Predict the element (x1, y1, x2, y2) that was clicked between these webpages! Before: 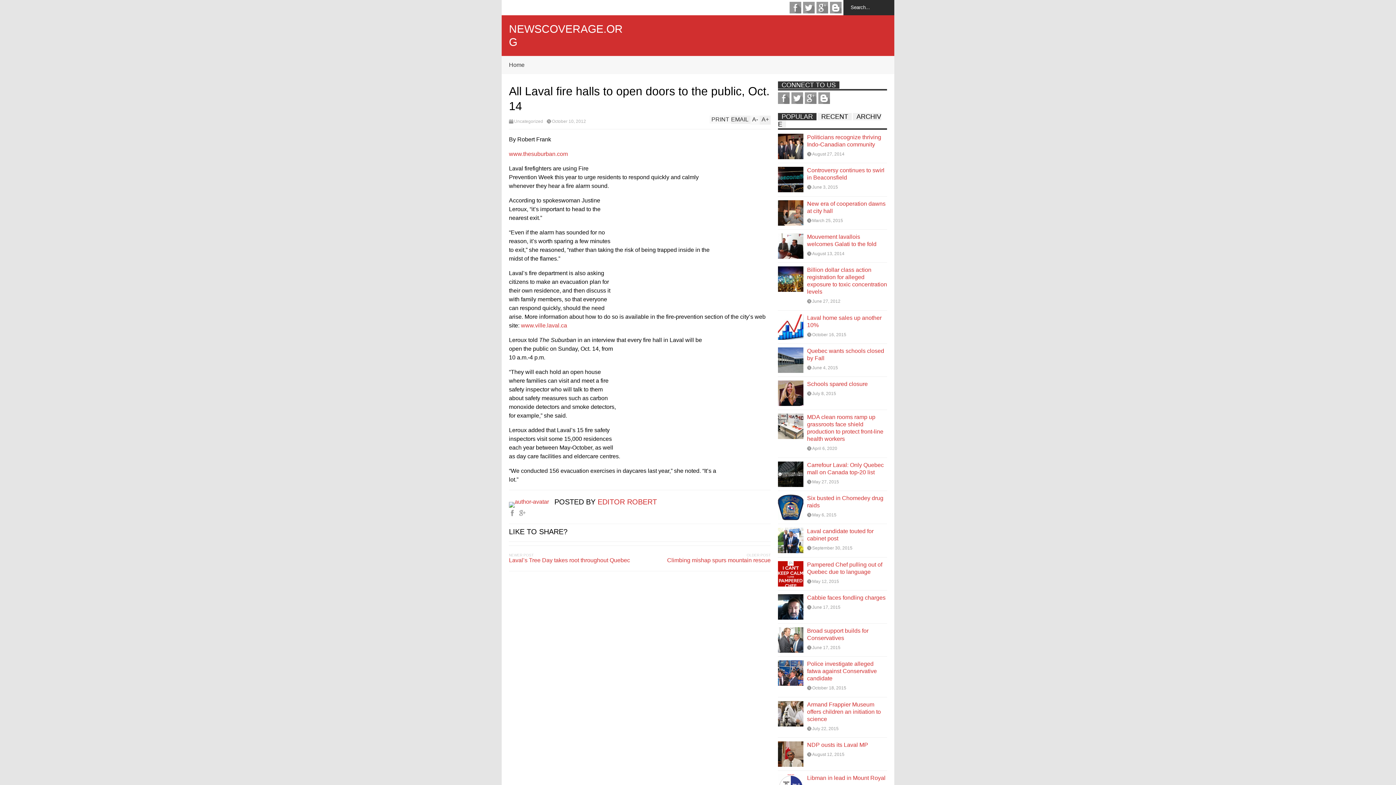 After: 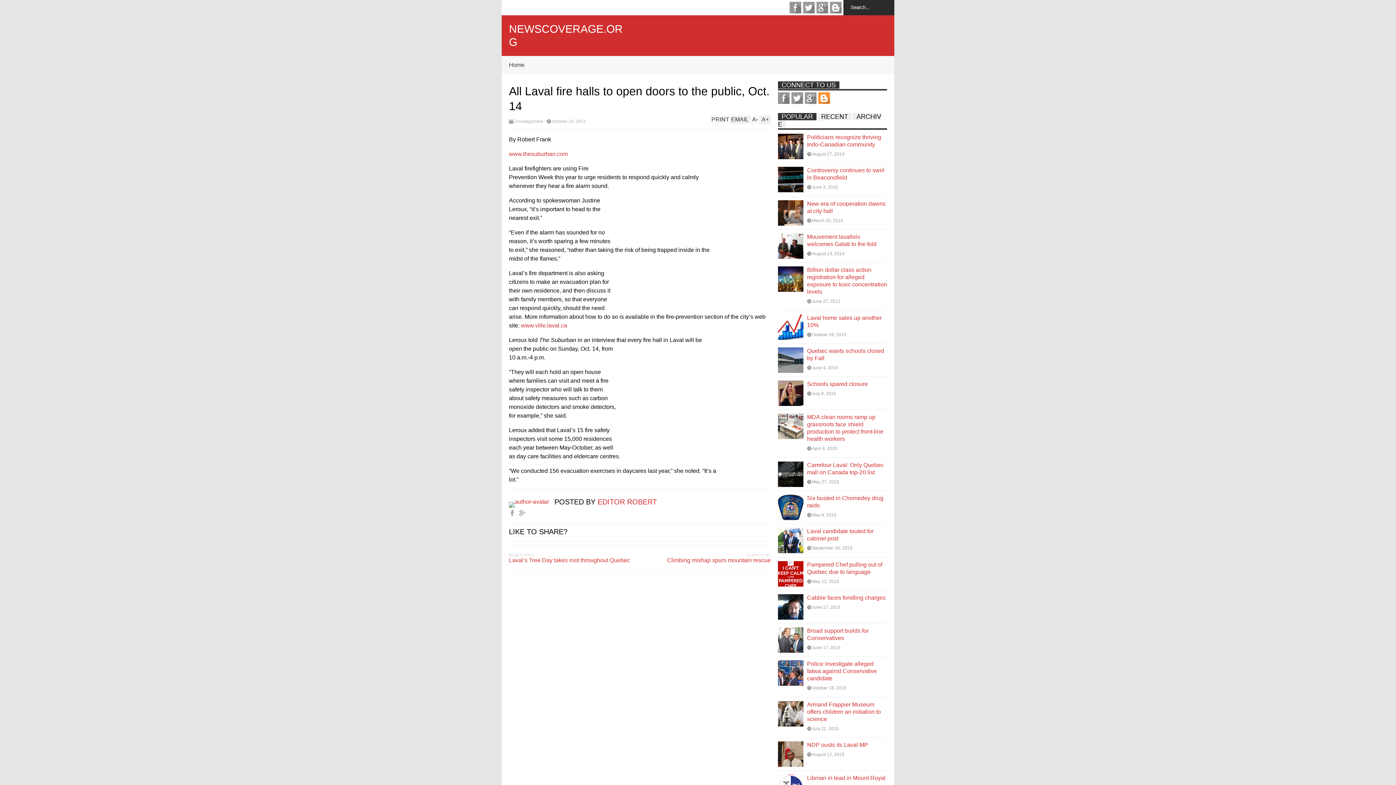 Action: label: blogger bbox: (818, 92, 830, 104)